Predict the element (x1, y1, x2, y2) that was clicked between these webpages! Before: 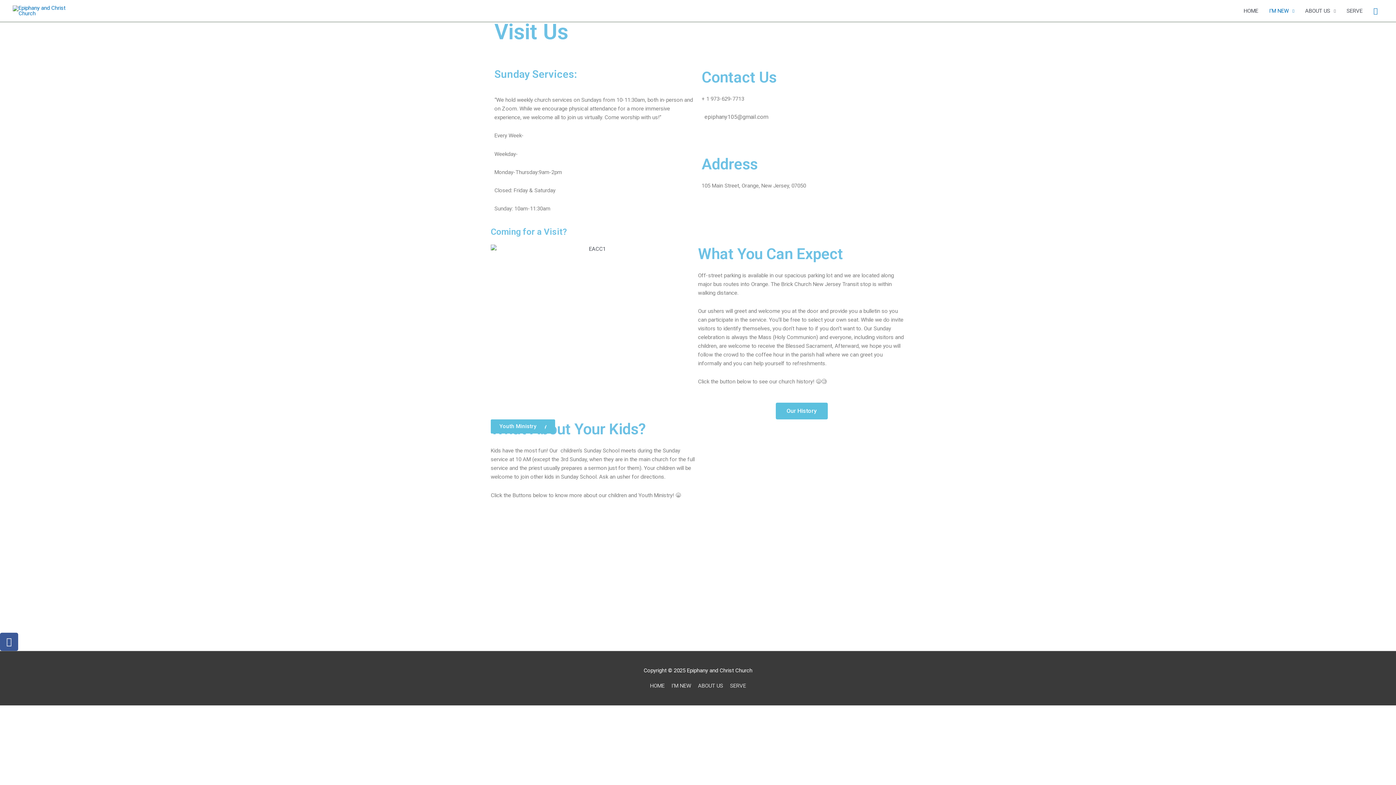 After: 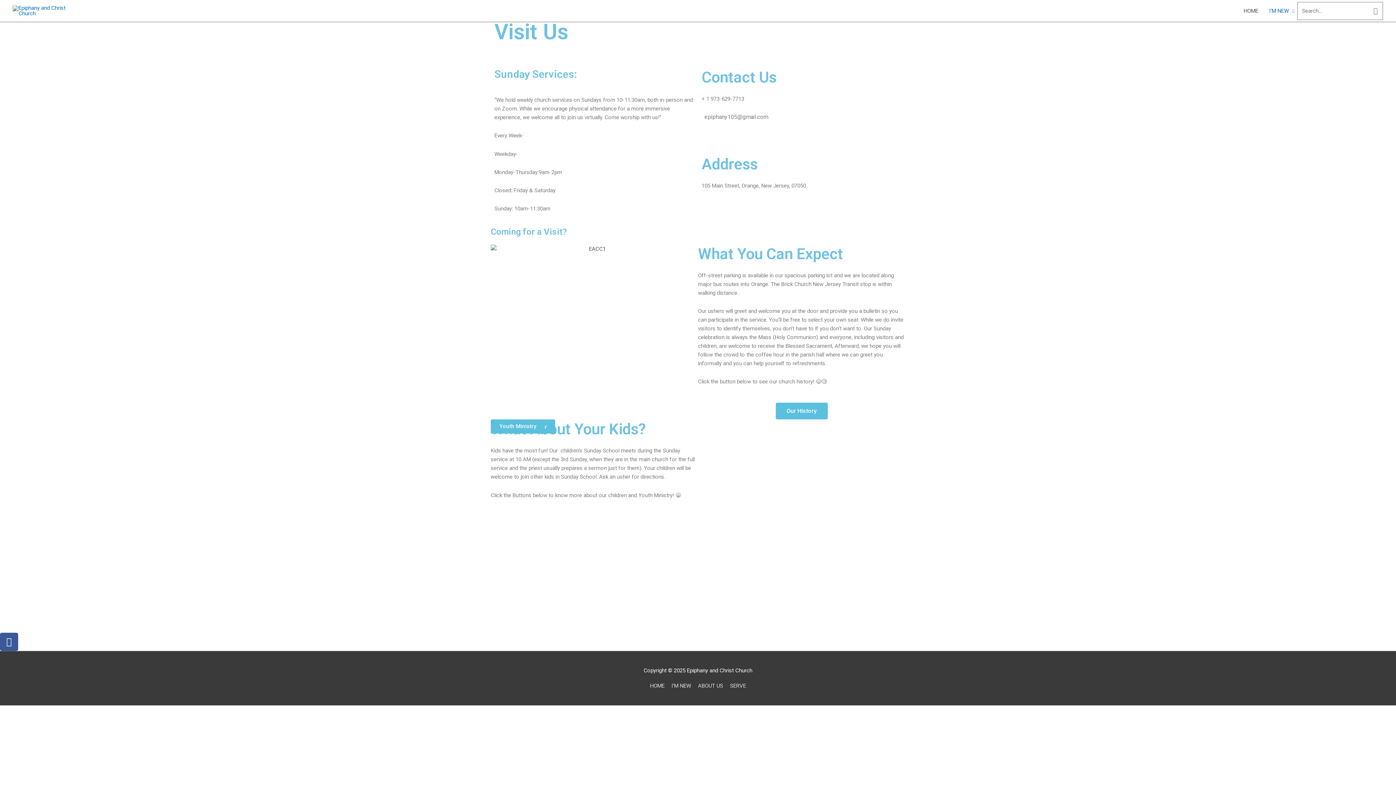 Action: bbox: (1373, 7, 1378, 14) label: Search button